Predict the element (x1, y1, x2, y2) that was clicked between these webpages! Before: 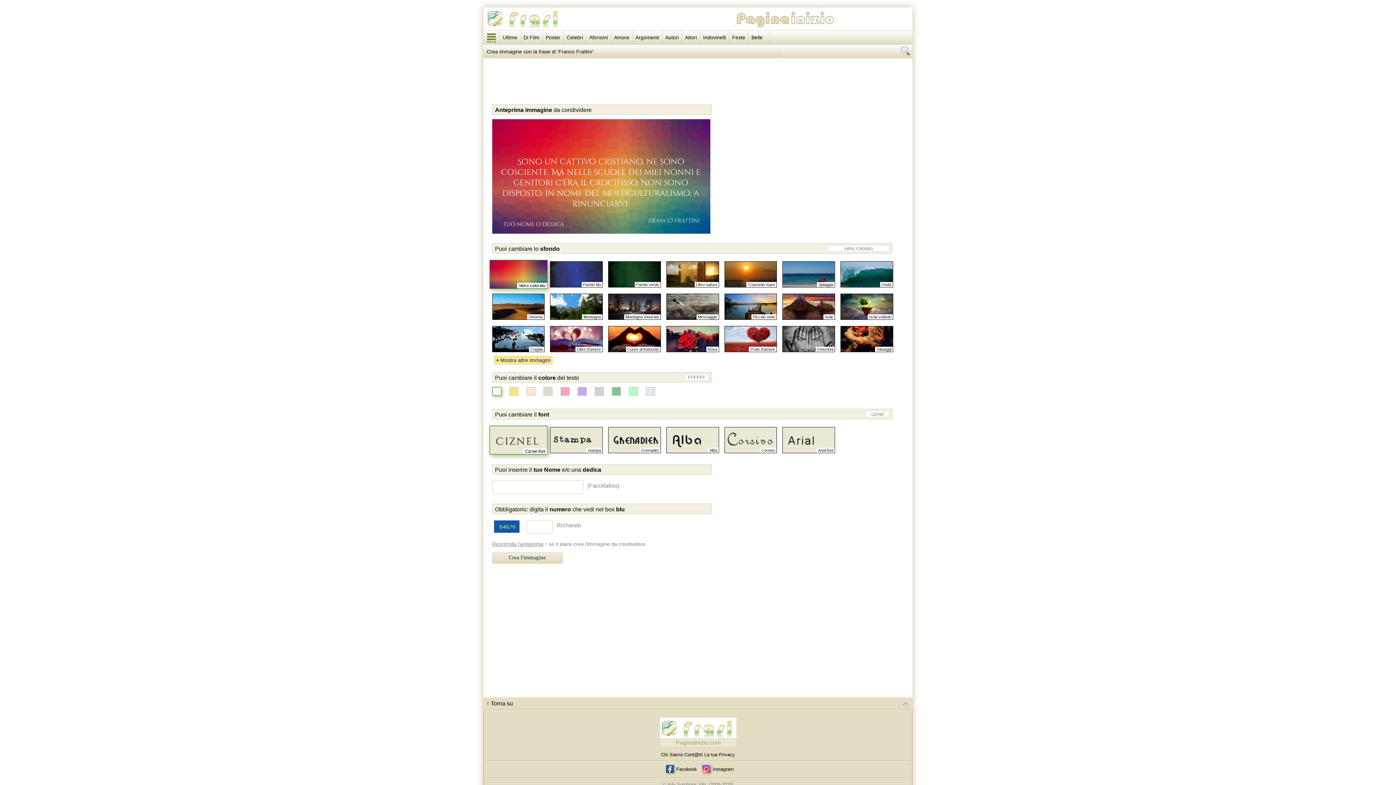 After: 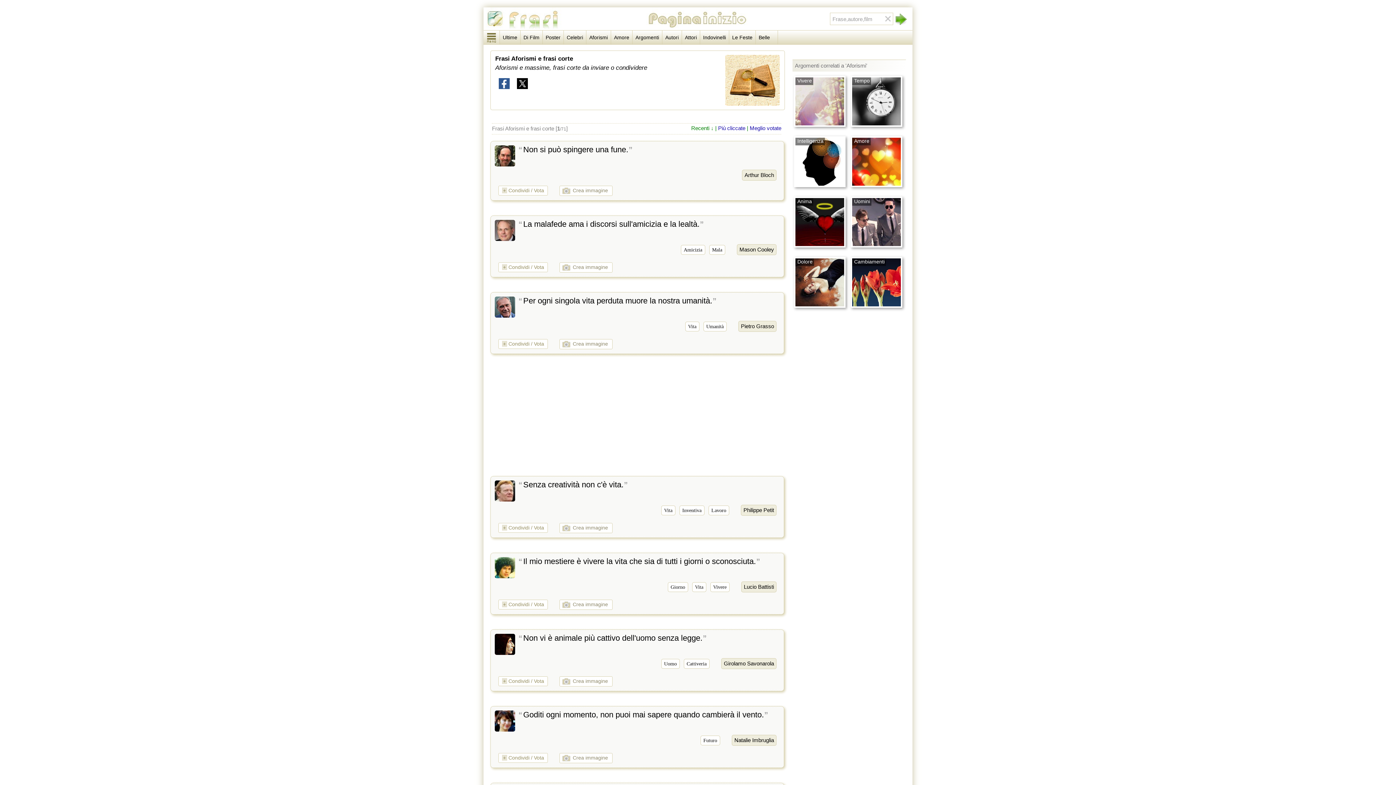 Action: label: Aforismi bbox: (586, 30, 611, 44)